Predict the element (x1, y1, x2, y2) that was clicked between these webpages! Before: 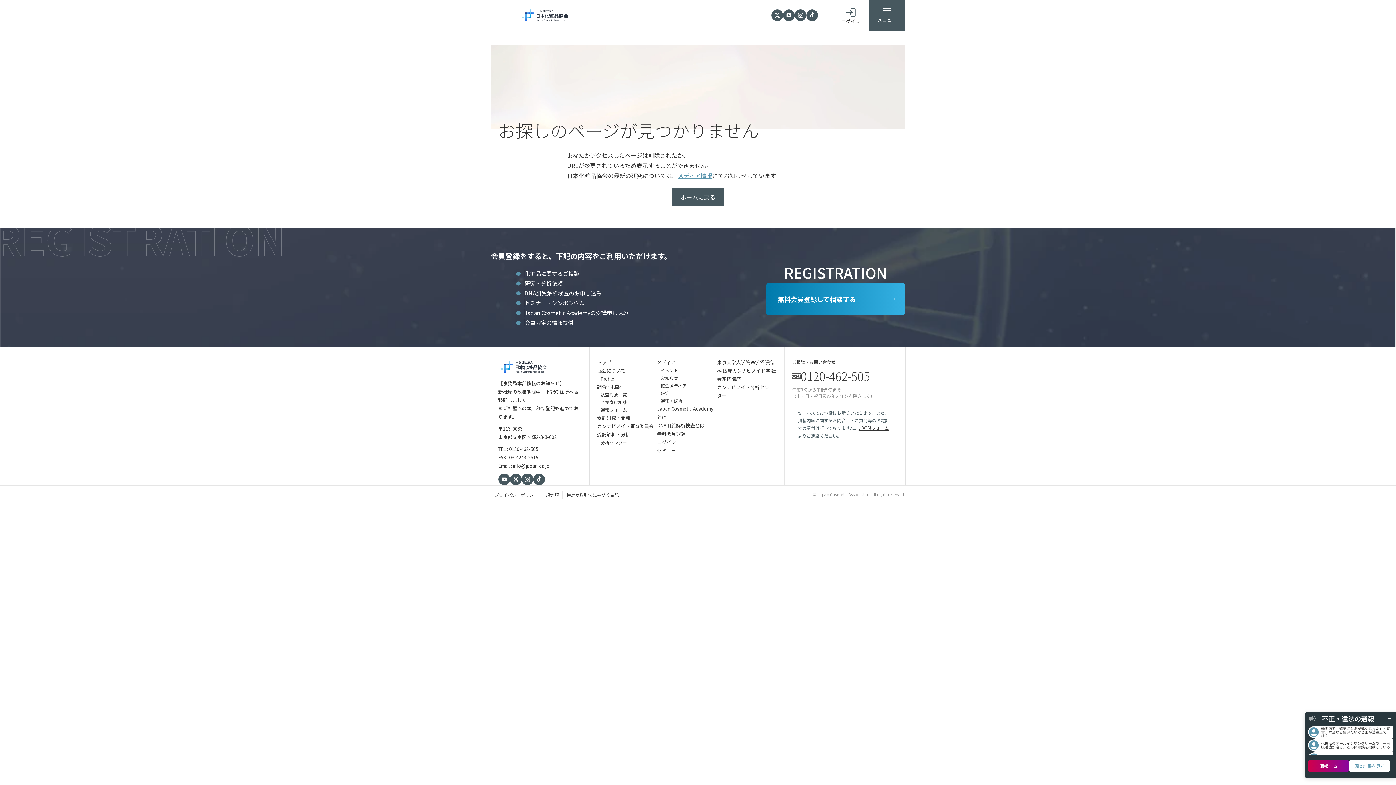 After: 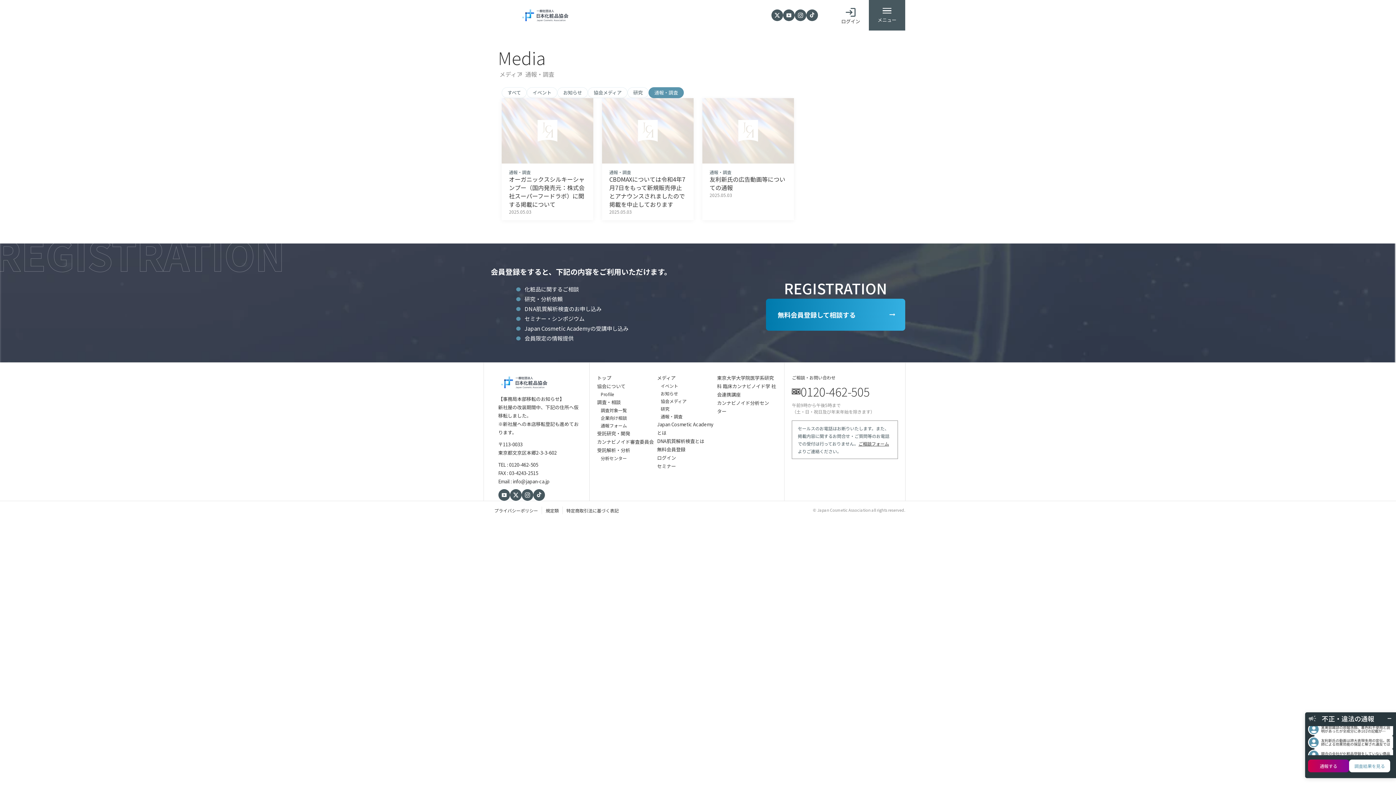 Action: label: 通報・調査 bbox: (660, 397, 682, 404)